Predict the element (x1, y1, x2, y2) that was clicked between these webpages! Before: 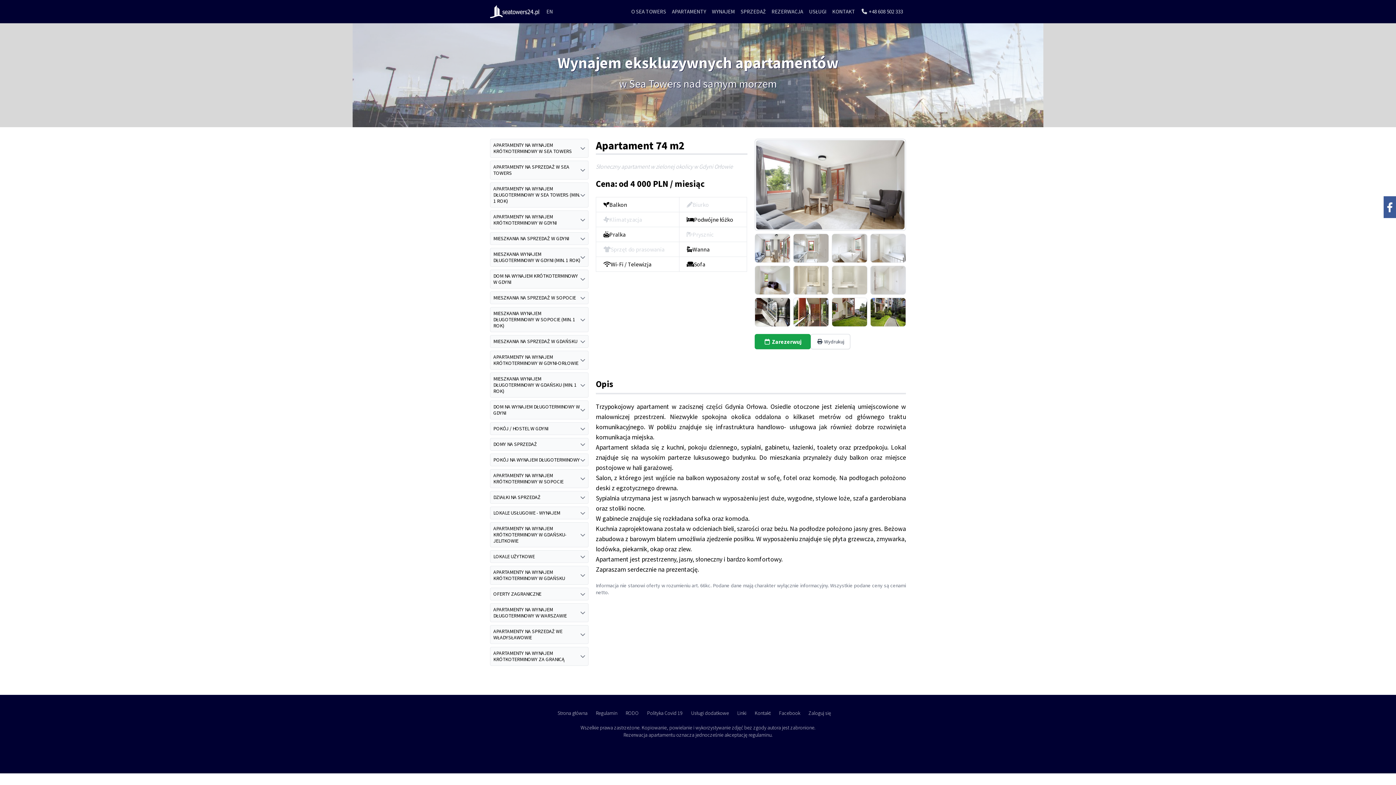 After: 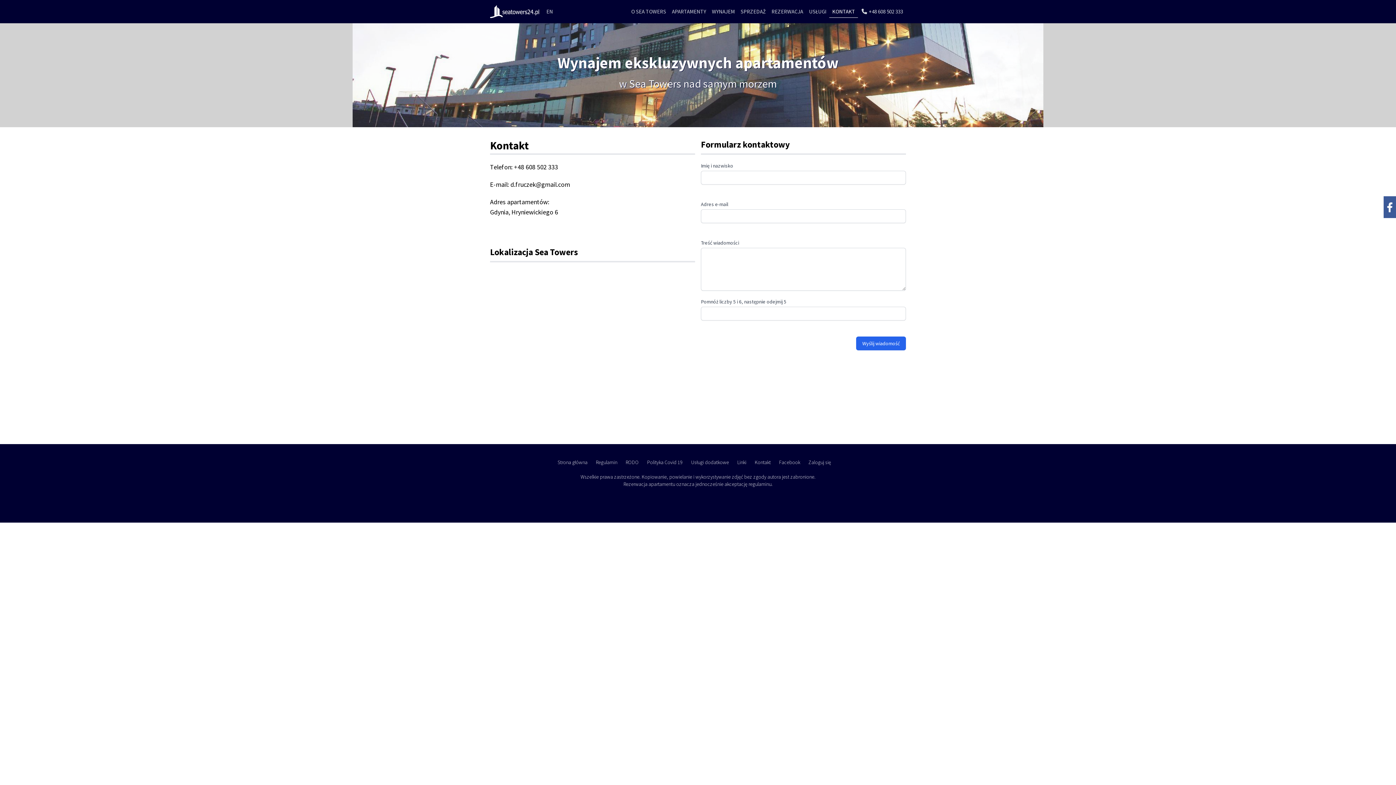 Action: bbox: (829, 5, 858, 17) label: KONTAKT